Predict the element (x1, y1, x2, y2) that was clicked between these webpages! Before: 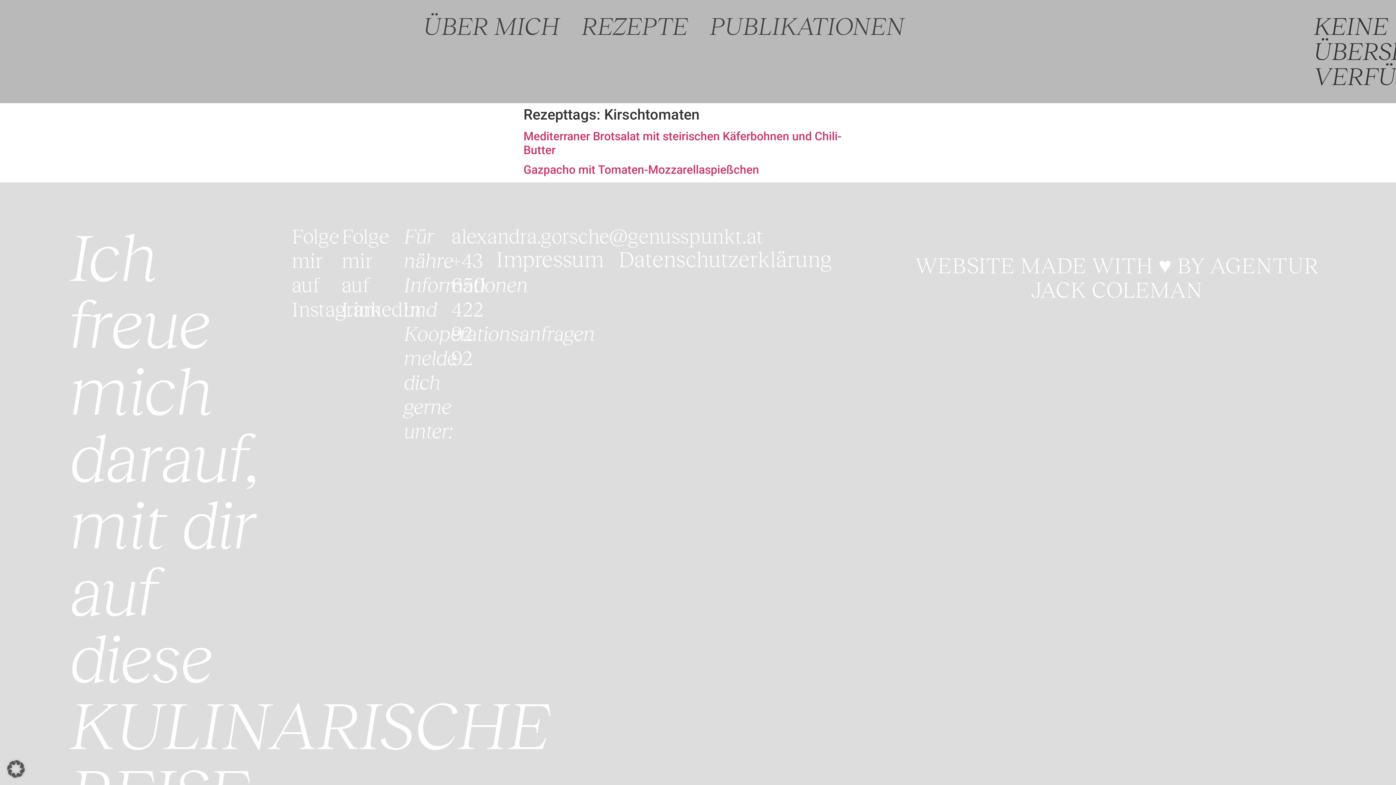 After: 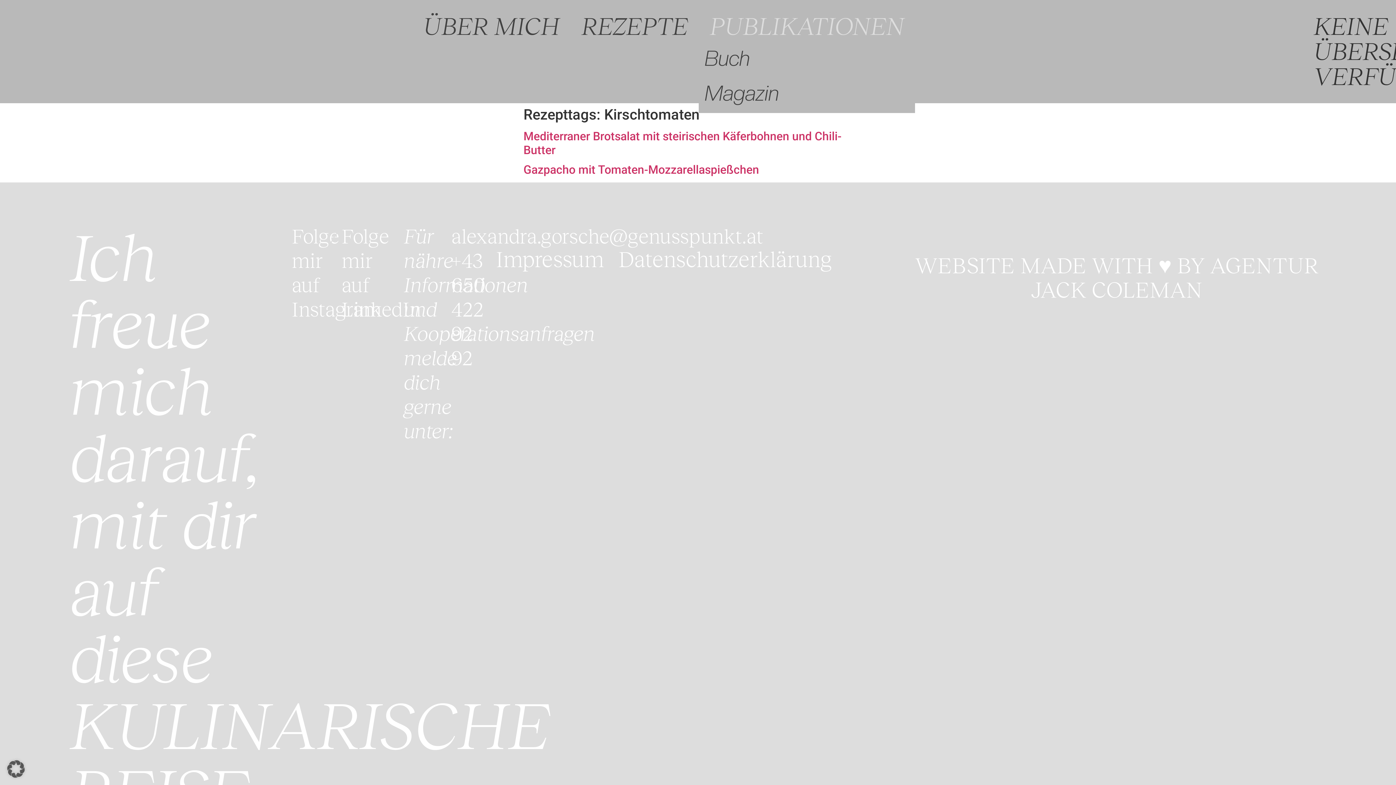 Action: bbox: (699, 13, 915, 39) label: PUBLIKATIONEN